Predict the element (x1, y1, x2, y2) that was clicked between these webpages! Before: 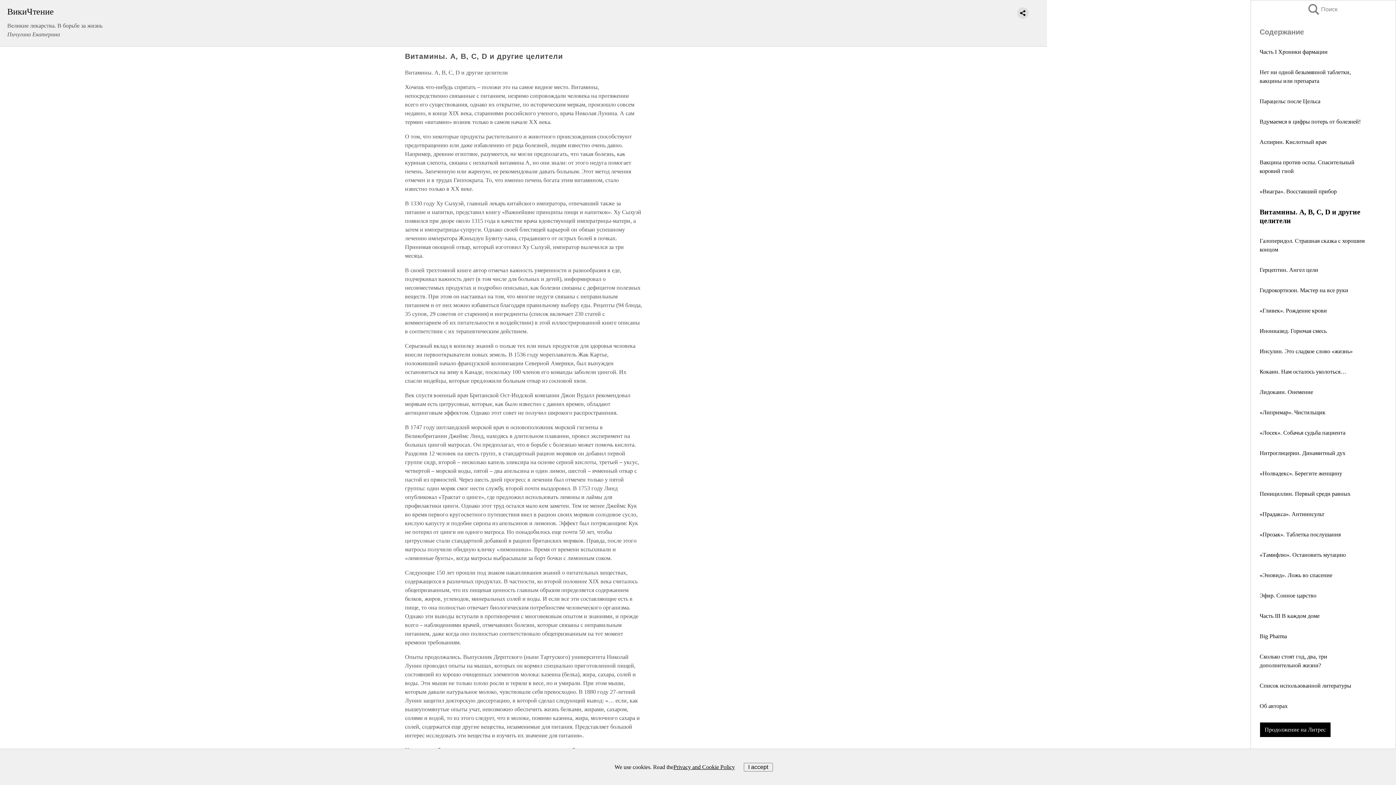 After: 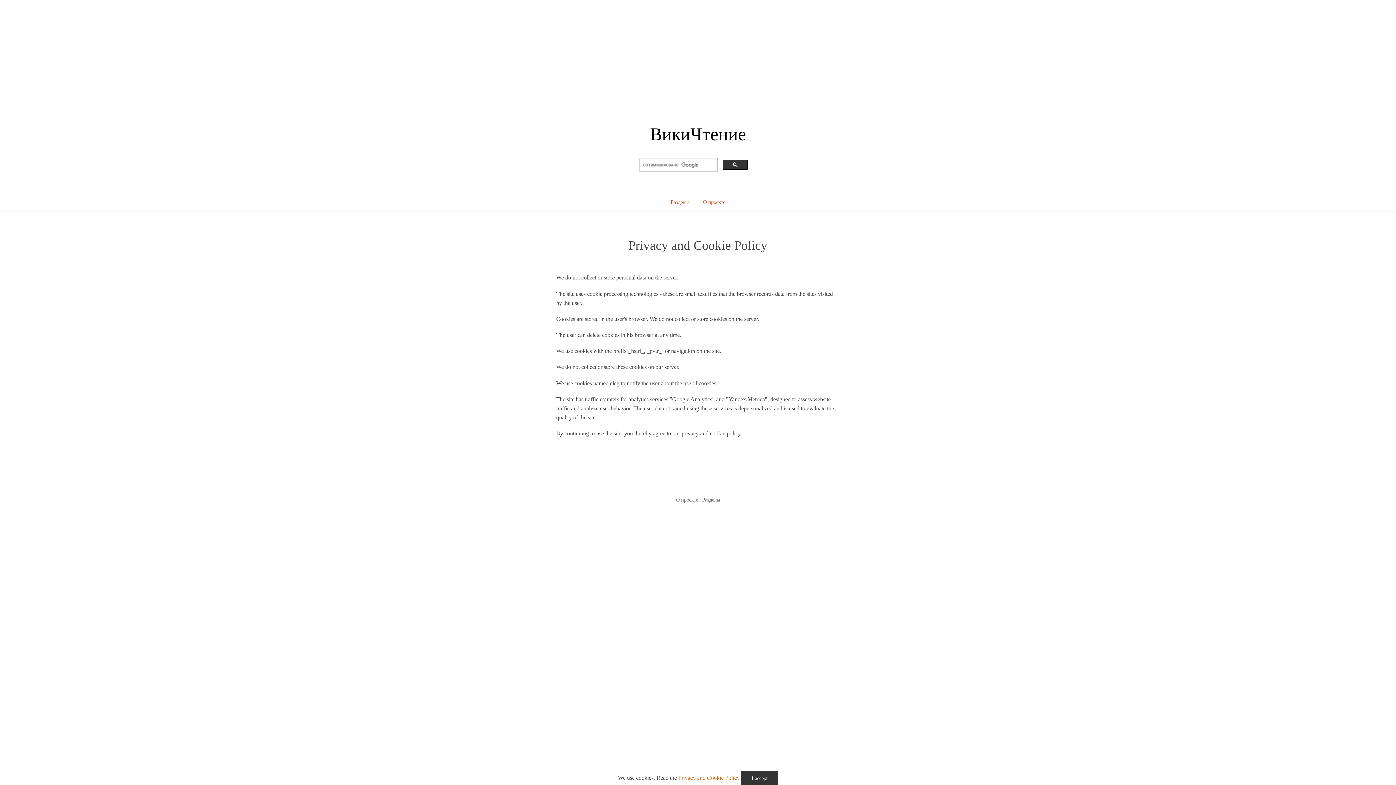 Action: label: Privacy and Cookie Policy bbox: (673, 763, 735, 771)